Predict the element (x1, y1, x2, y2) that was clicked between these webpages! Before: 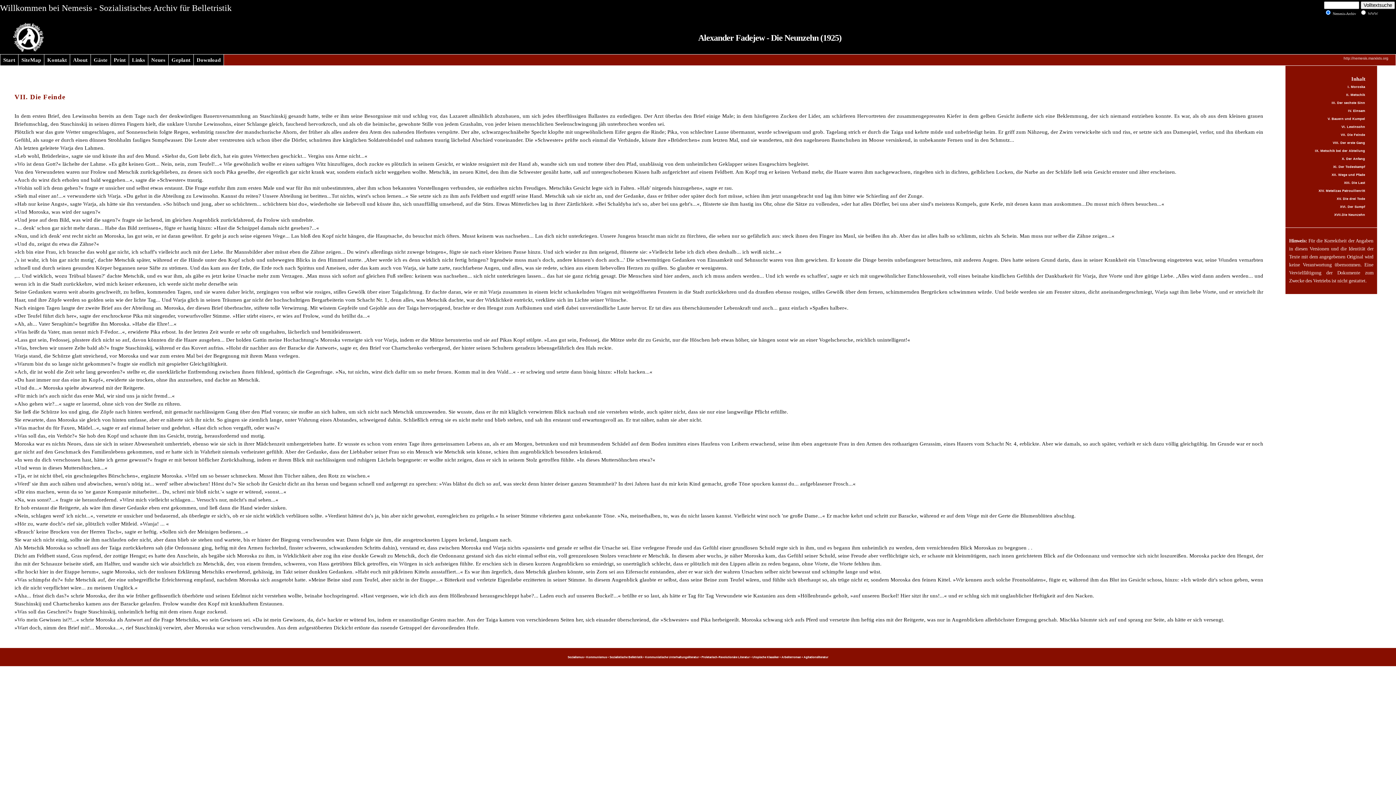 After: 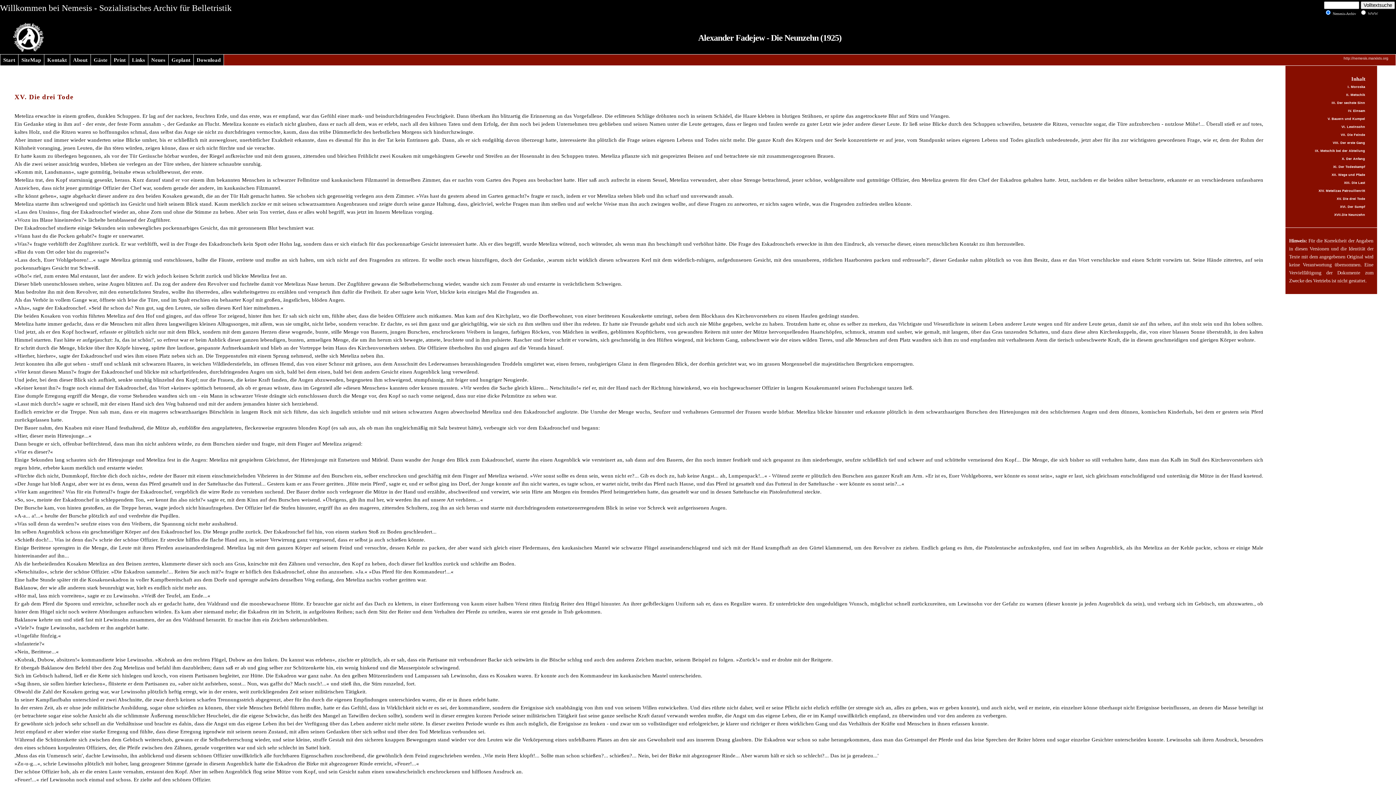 Action: bbox: (1295, 194, 1365, 202) label: XV. Die drei Tode